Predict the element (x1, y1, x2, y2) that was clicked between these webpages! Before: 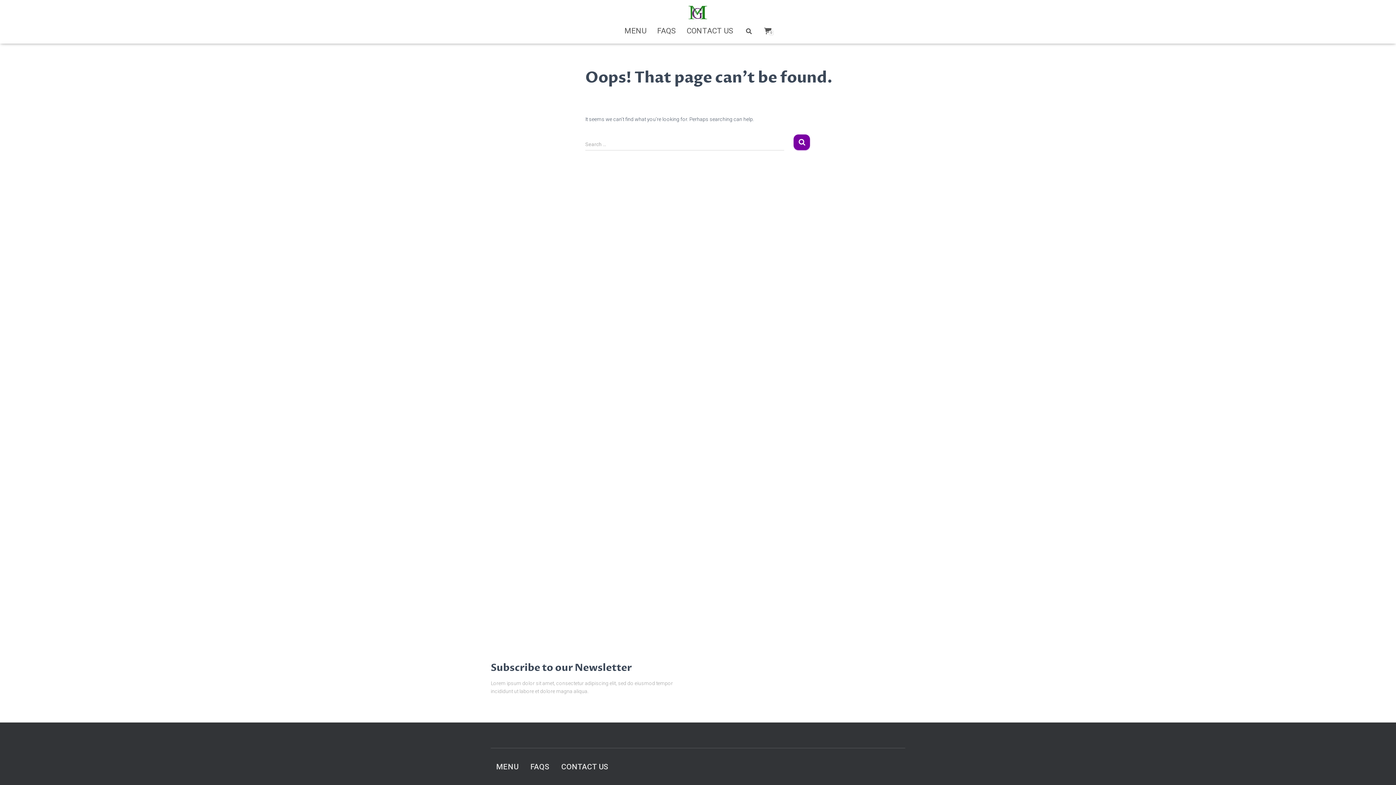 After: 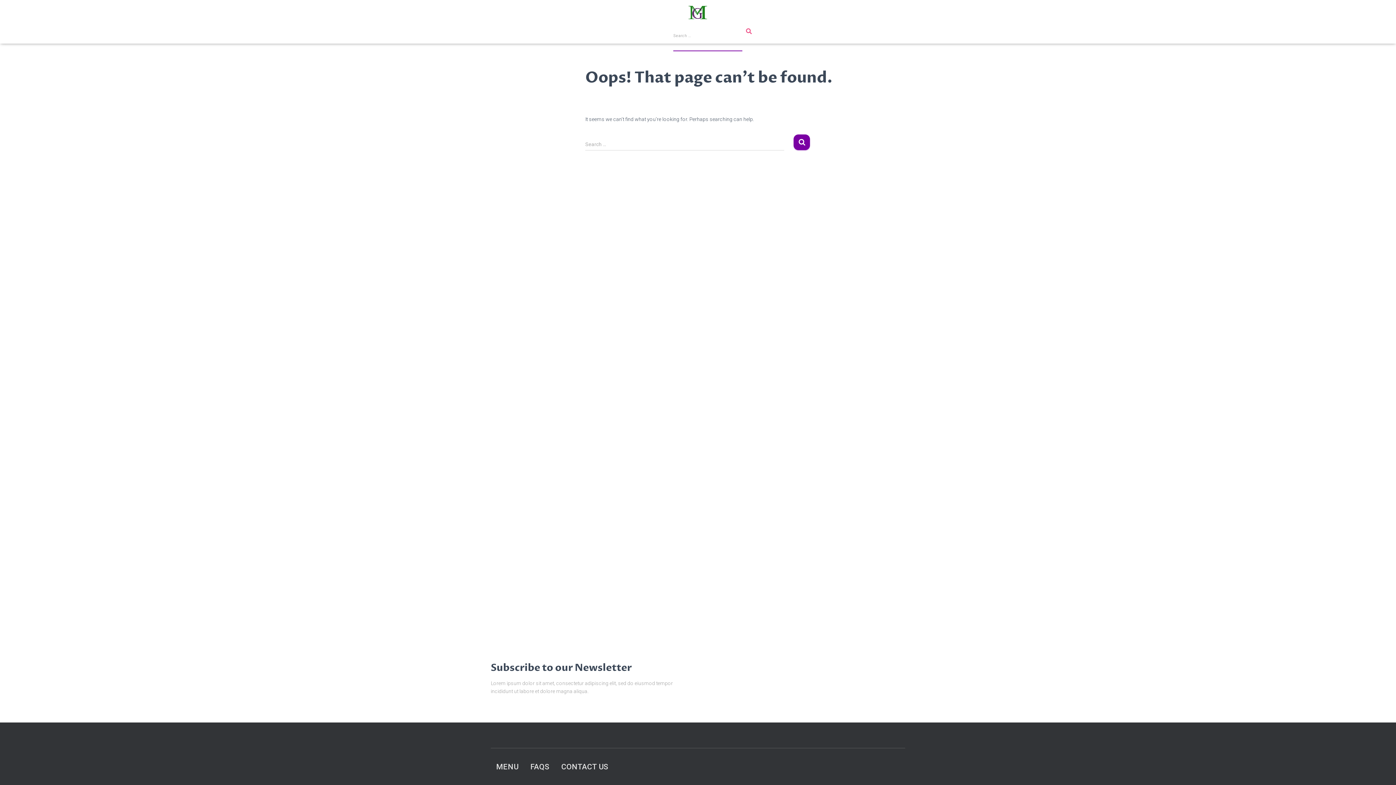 Action: bbox: (738, 21, 758, 39)